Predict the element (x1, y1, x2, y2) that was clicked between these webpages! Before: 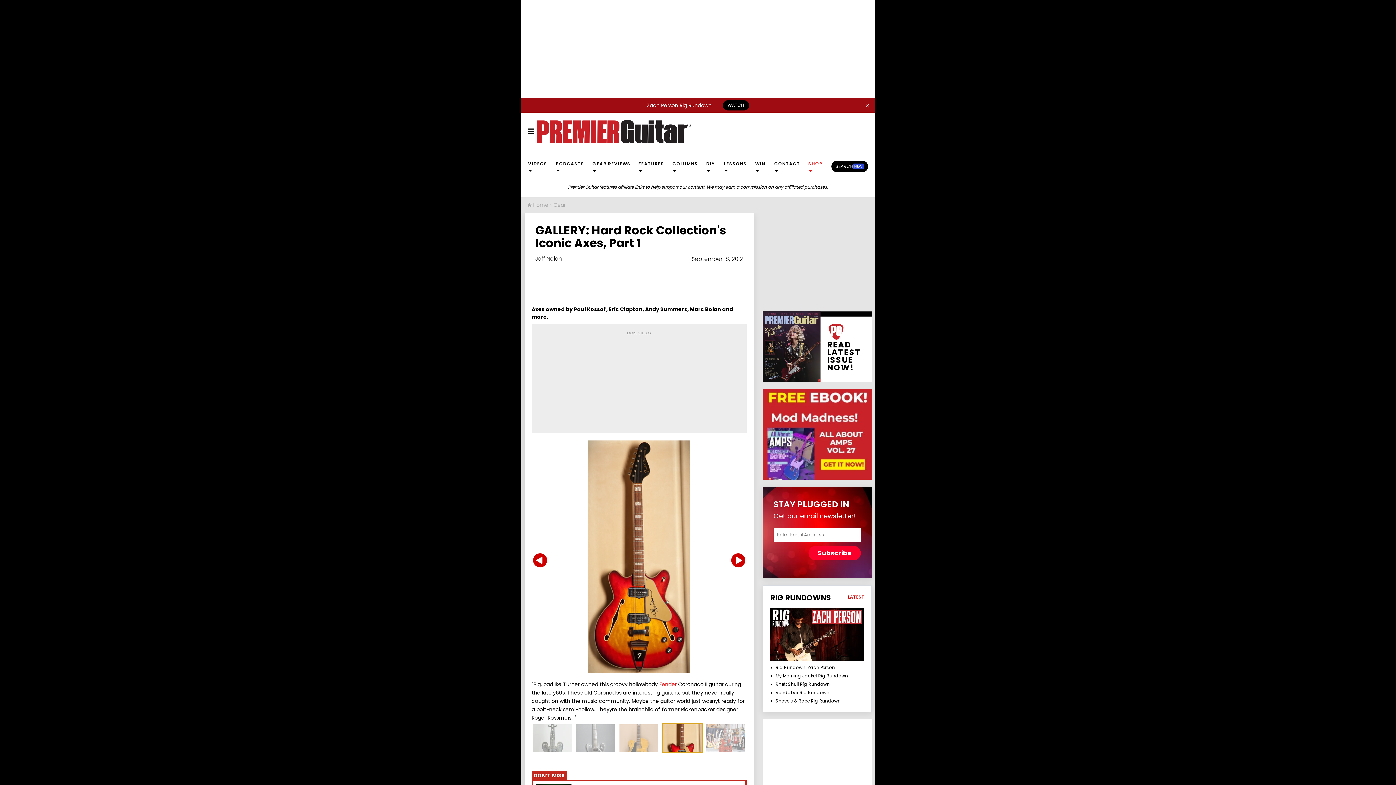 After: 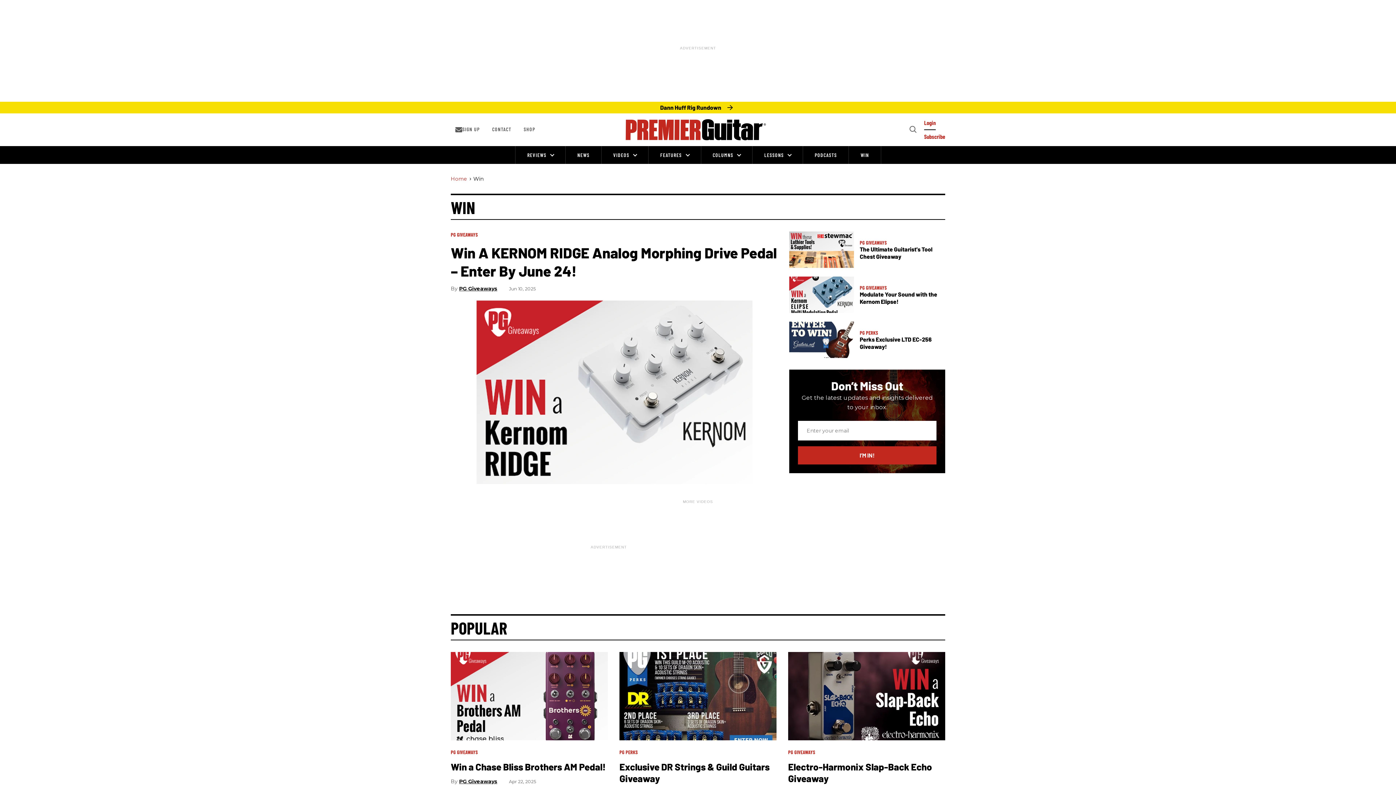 Action: label: WIN  bbox: (755, 160, 768, 174)